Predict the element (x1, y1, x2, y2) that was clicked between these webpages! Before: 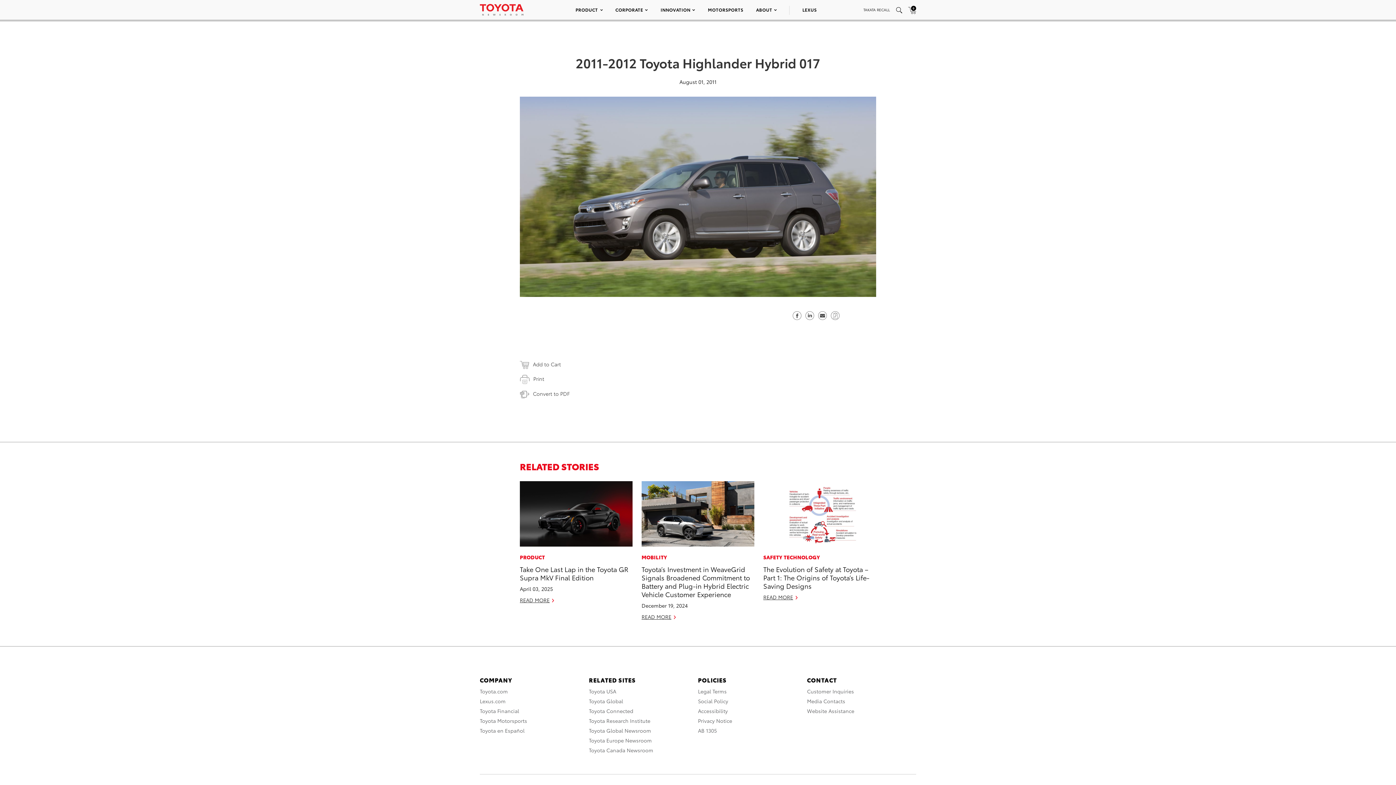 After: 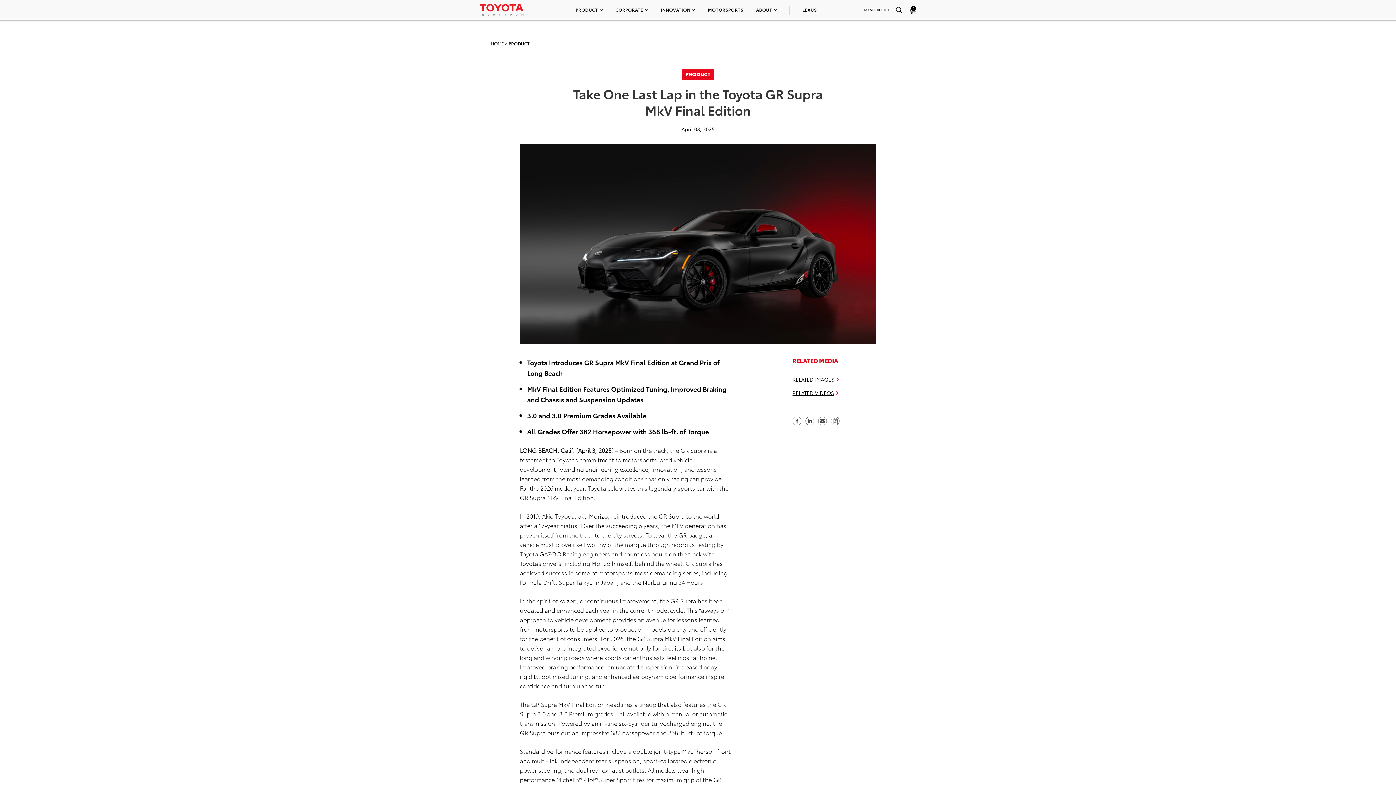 Action: label: Take One Last Lap in the Toyota GR Supra MkV Final Edition bbox: (520, 564, 628, 582)